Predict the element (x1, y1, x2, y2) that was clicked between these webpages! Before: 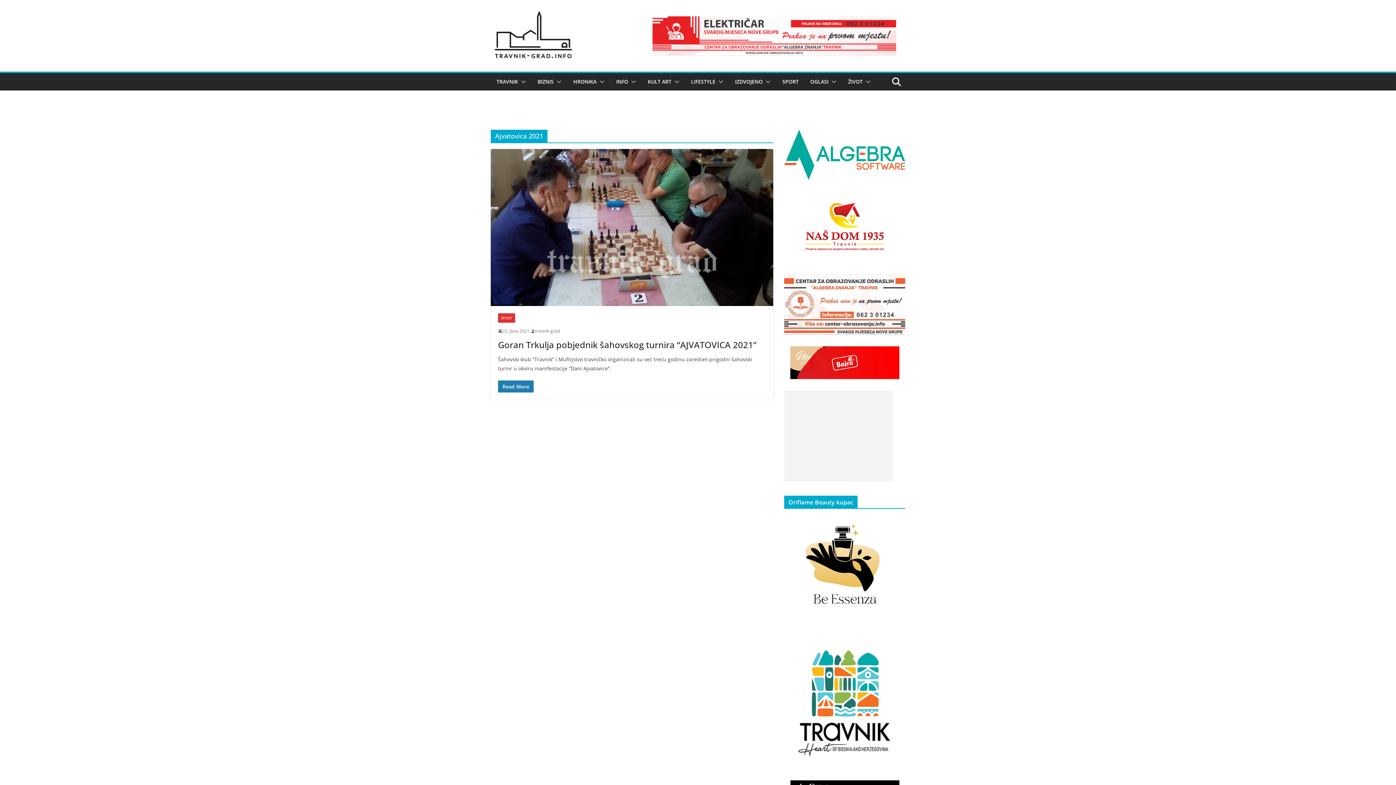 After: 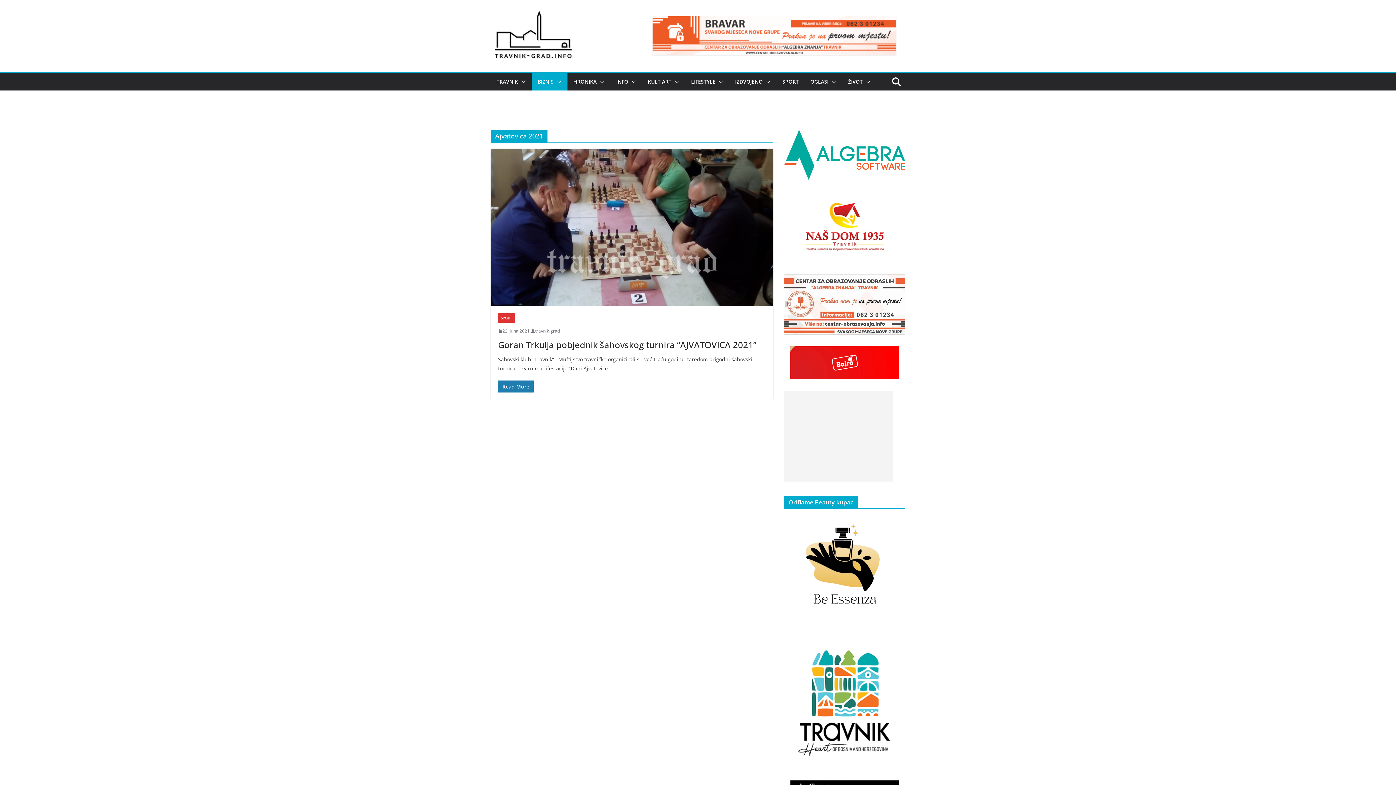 Action: bbox: (553, 76, 561, 86)